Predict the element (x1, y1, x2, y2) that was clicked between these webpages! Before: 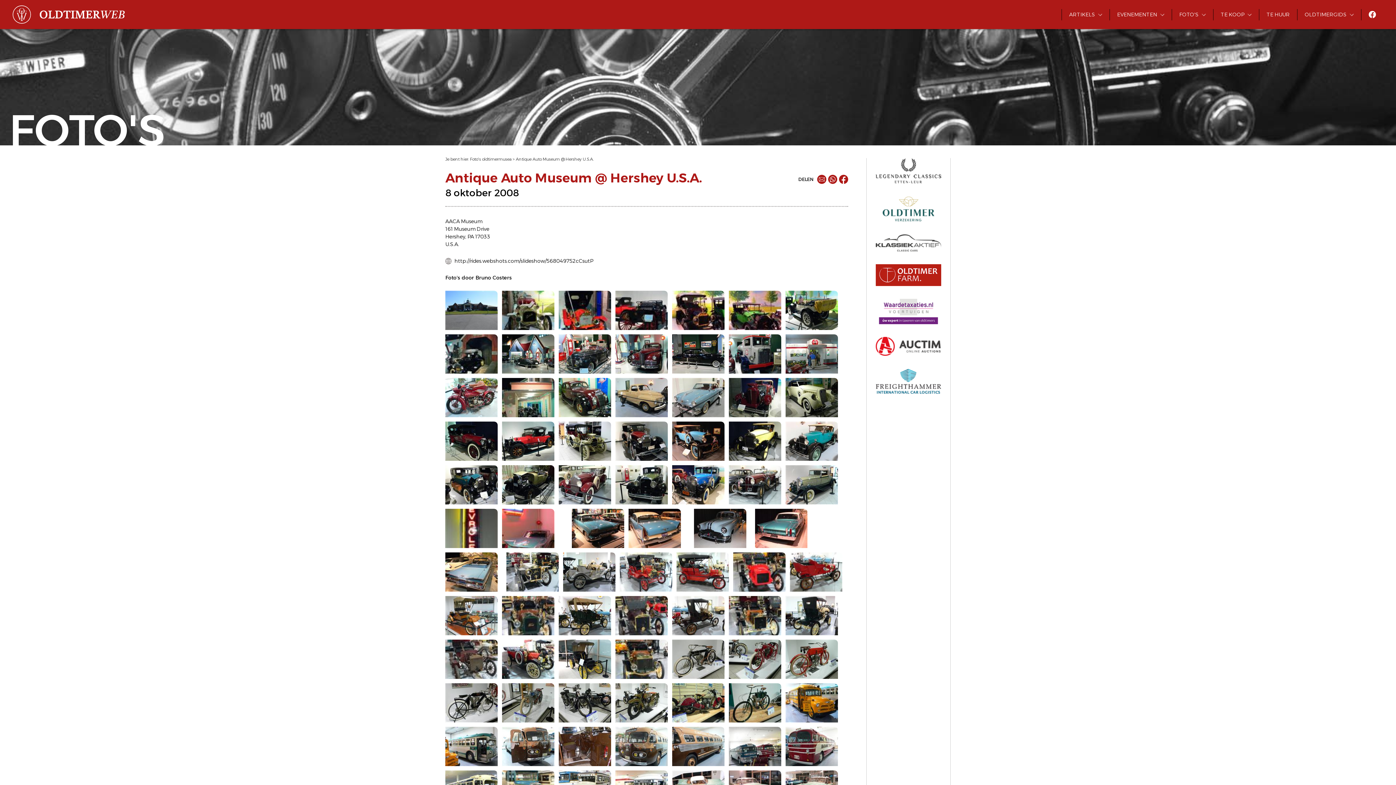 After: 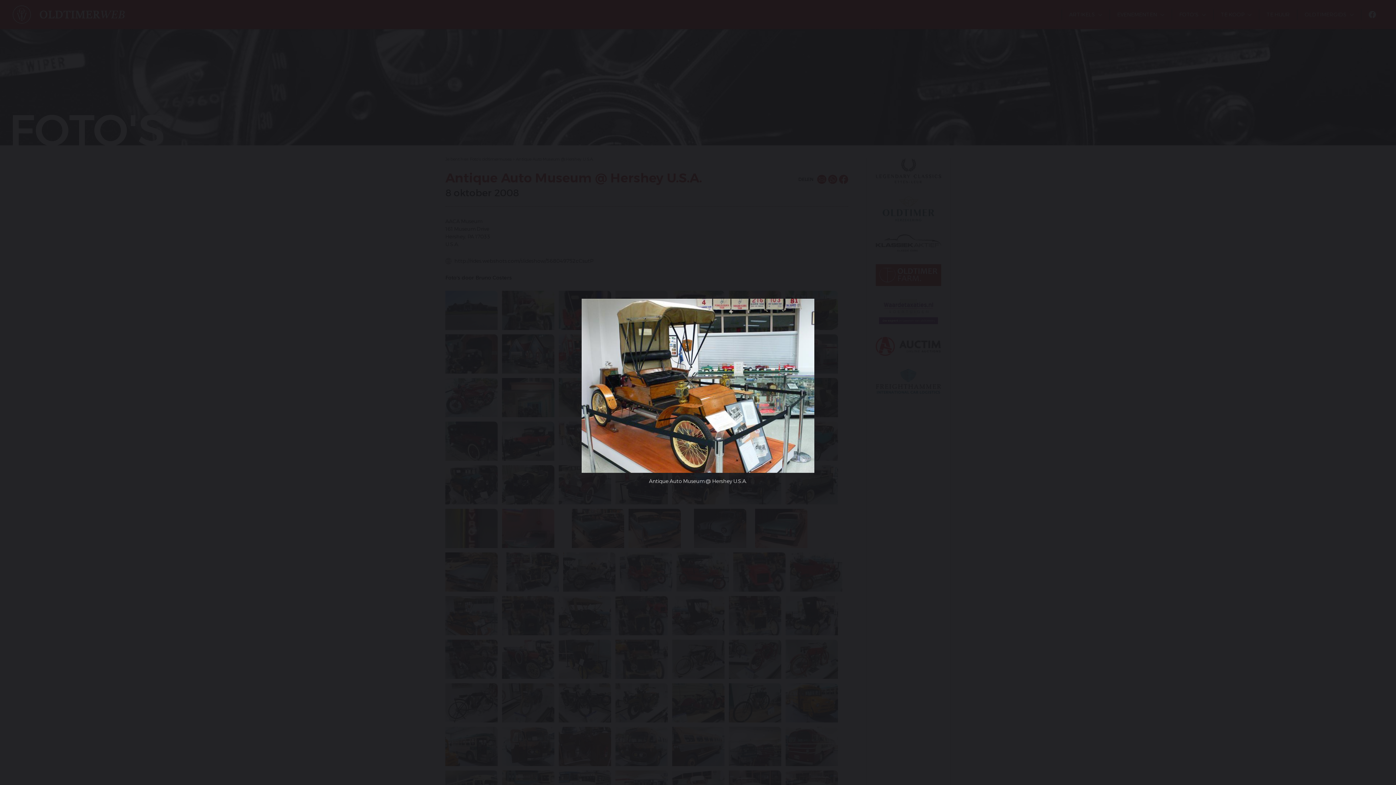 Action: bbox: (445, 596, 497, 635)